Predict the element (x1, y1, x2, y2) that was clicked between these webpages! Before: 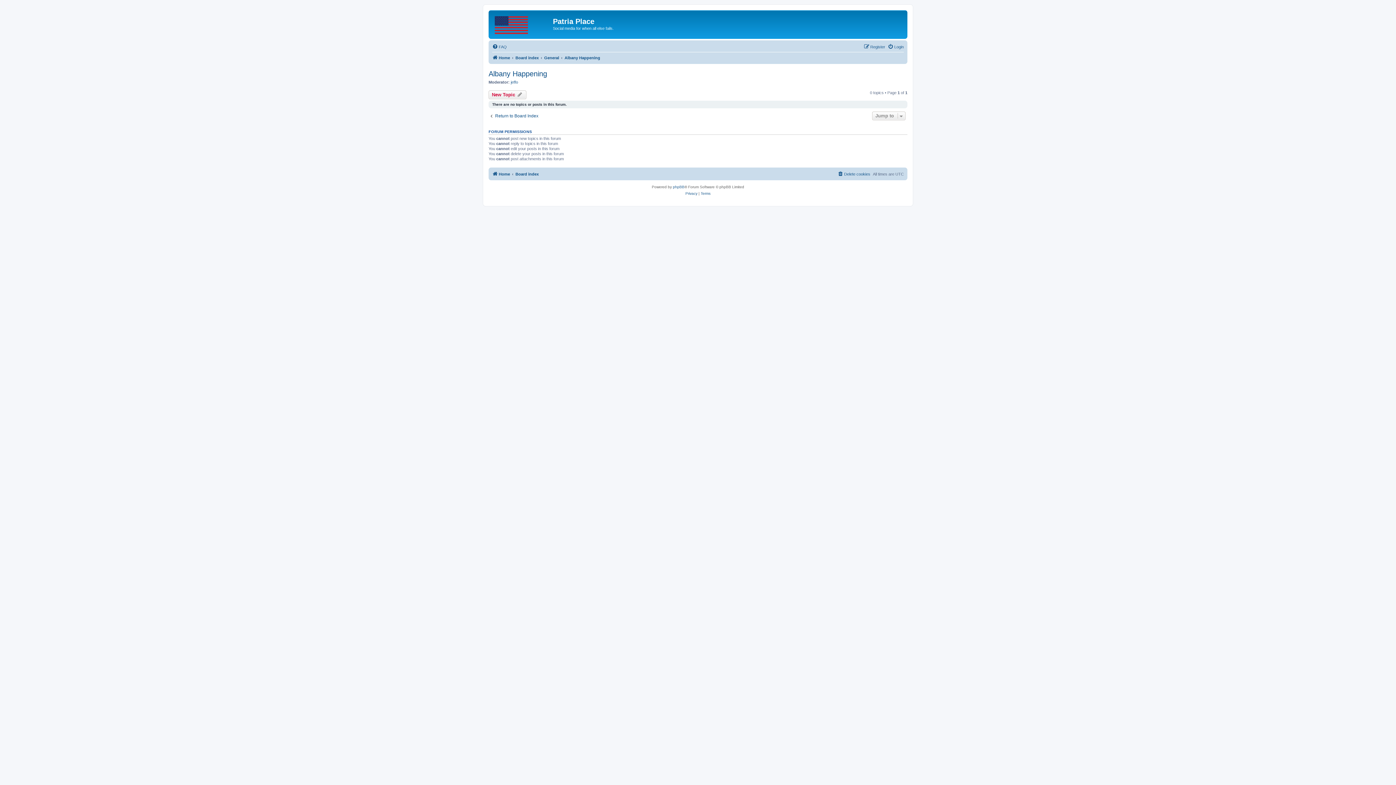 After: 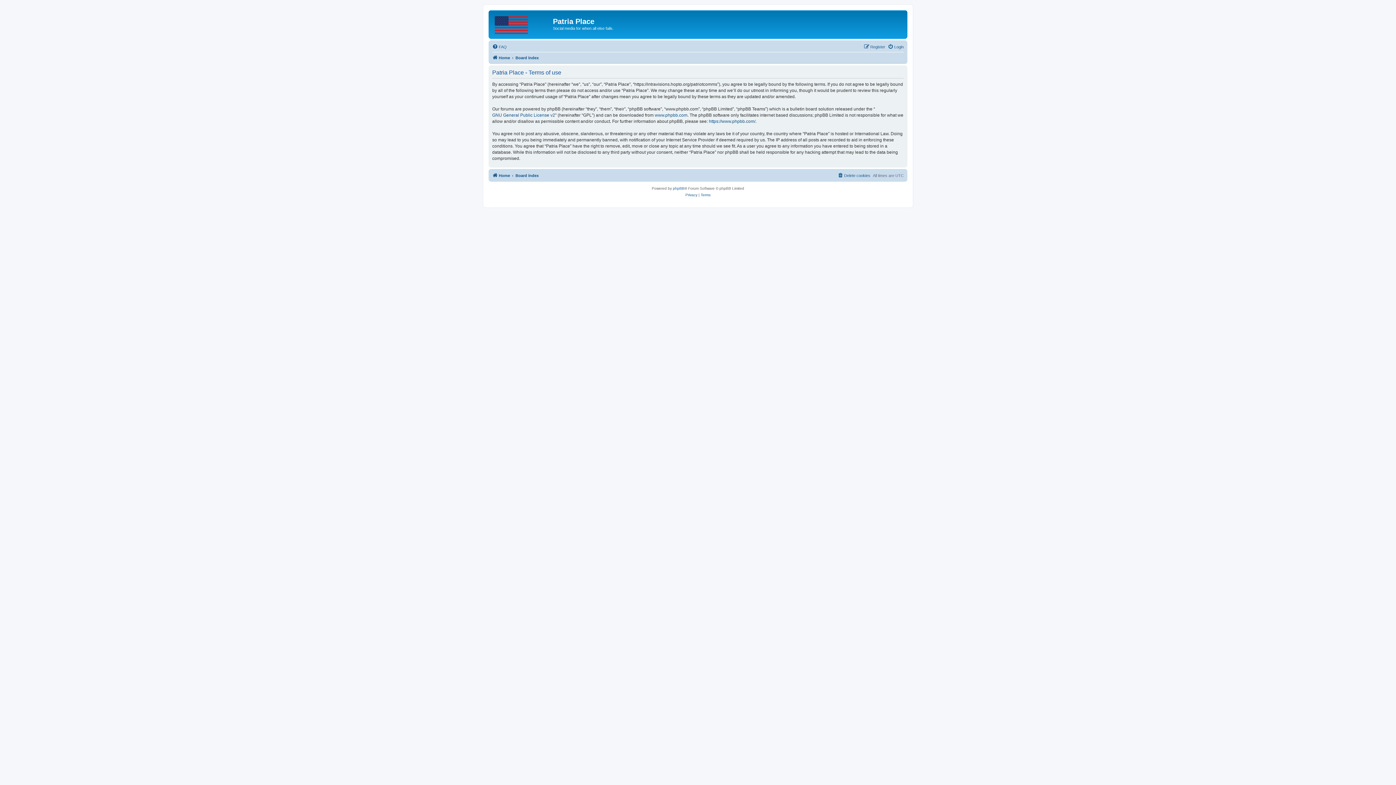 Action: label: Terms bbox: (700, 190, 710, 196)